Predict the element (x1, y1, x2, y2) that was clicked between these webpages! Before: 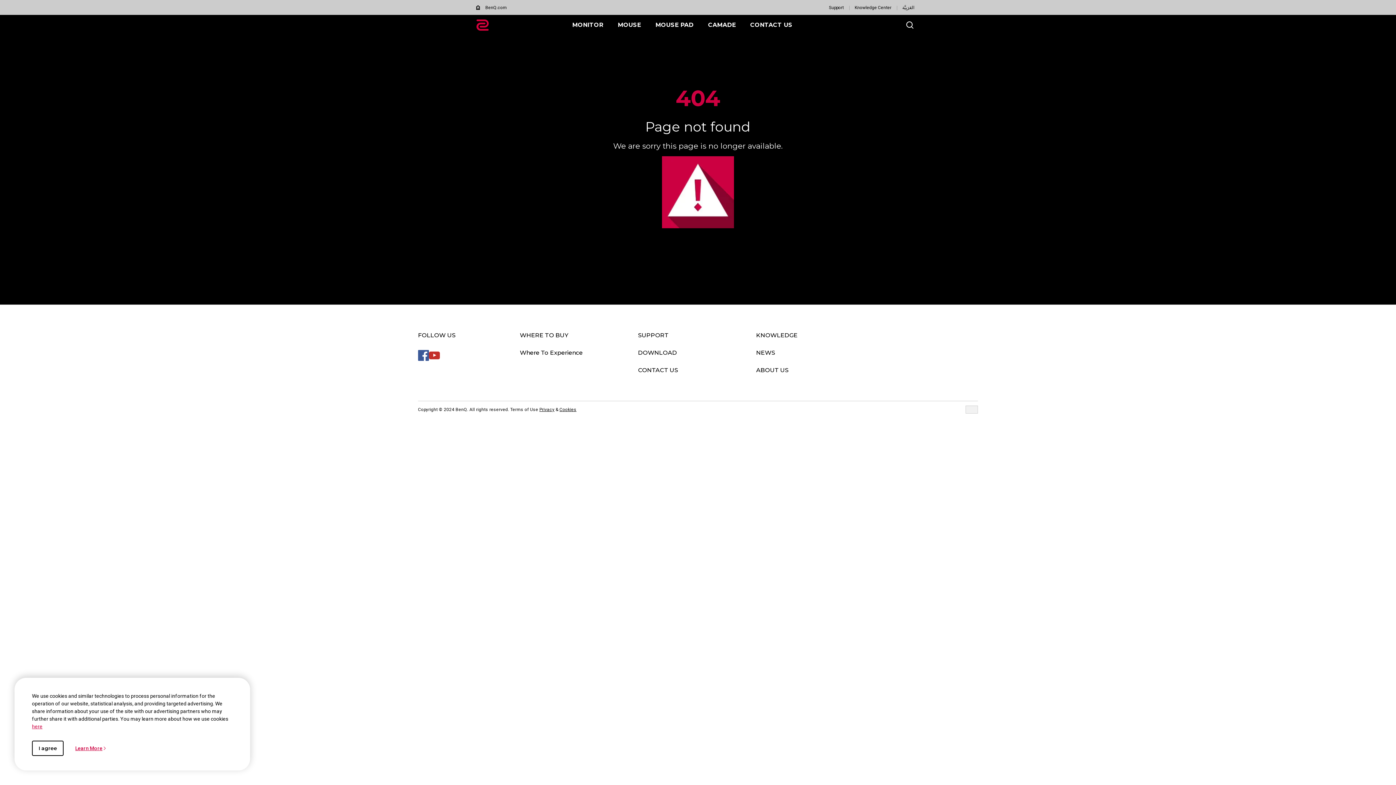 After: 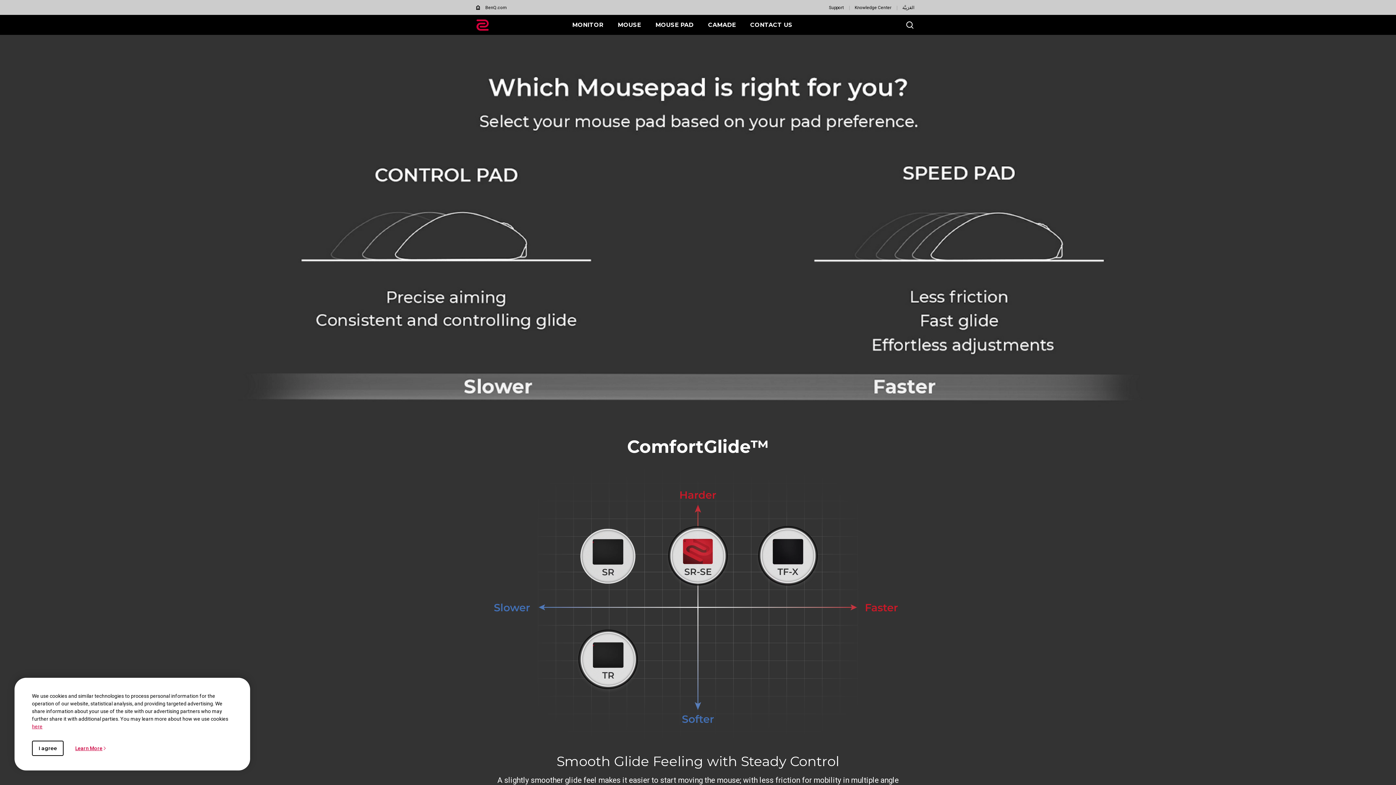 Action: label: MOUSE PAD bbox: (655, 20, 693, 28)